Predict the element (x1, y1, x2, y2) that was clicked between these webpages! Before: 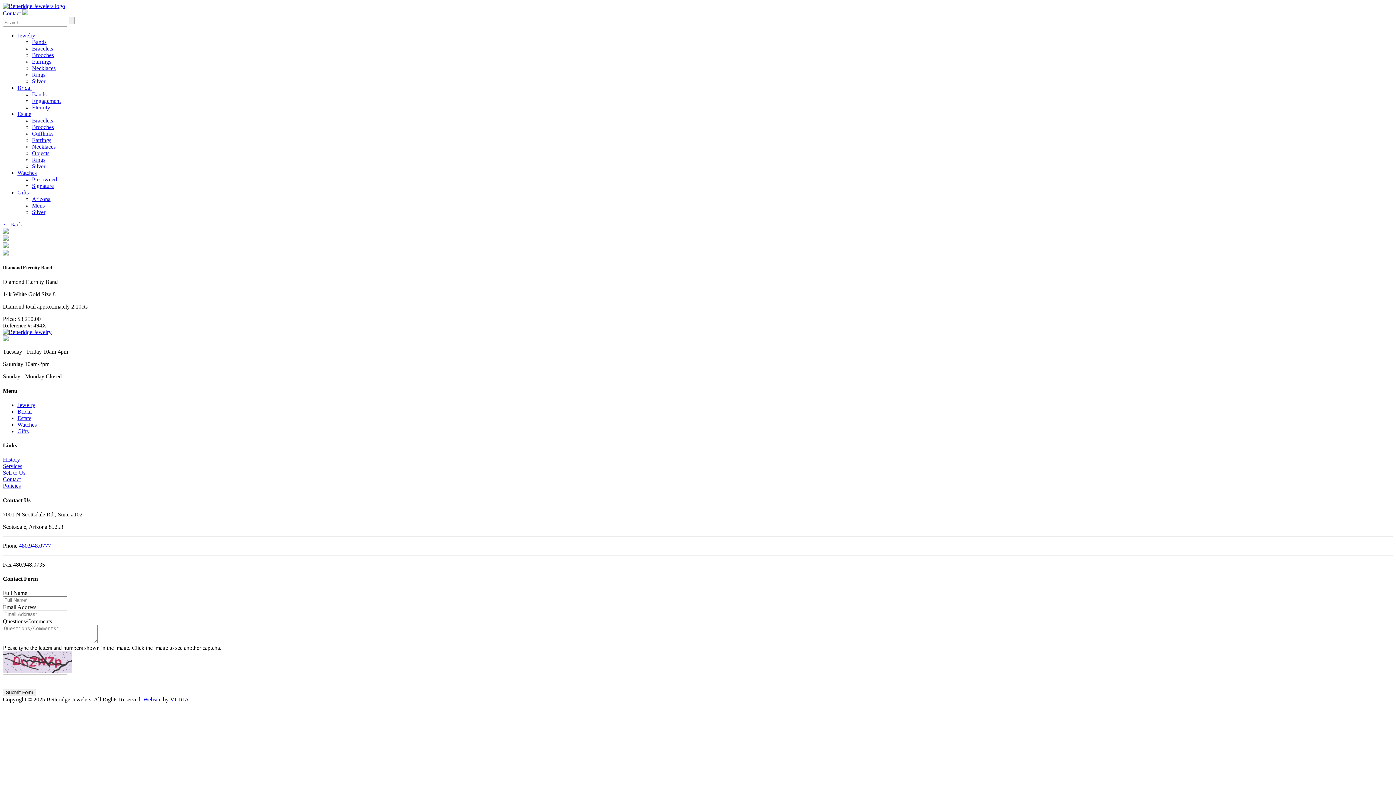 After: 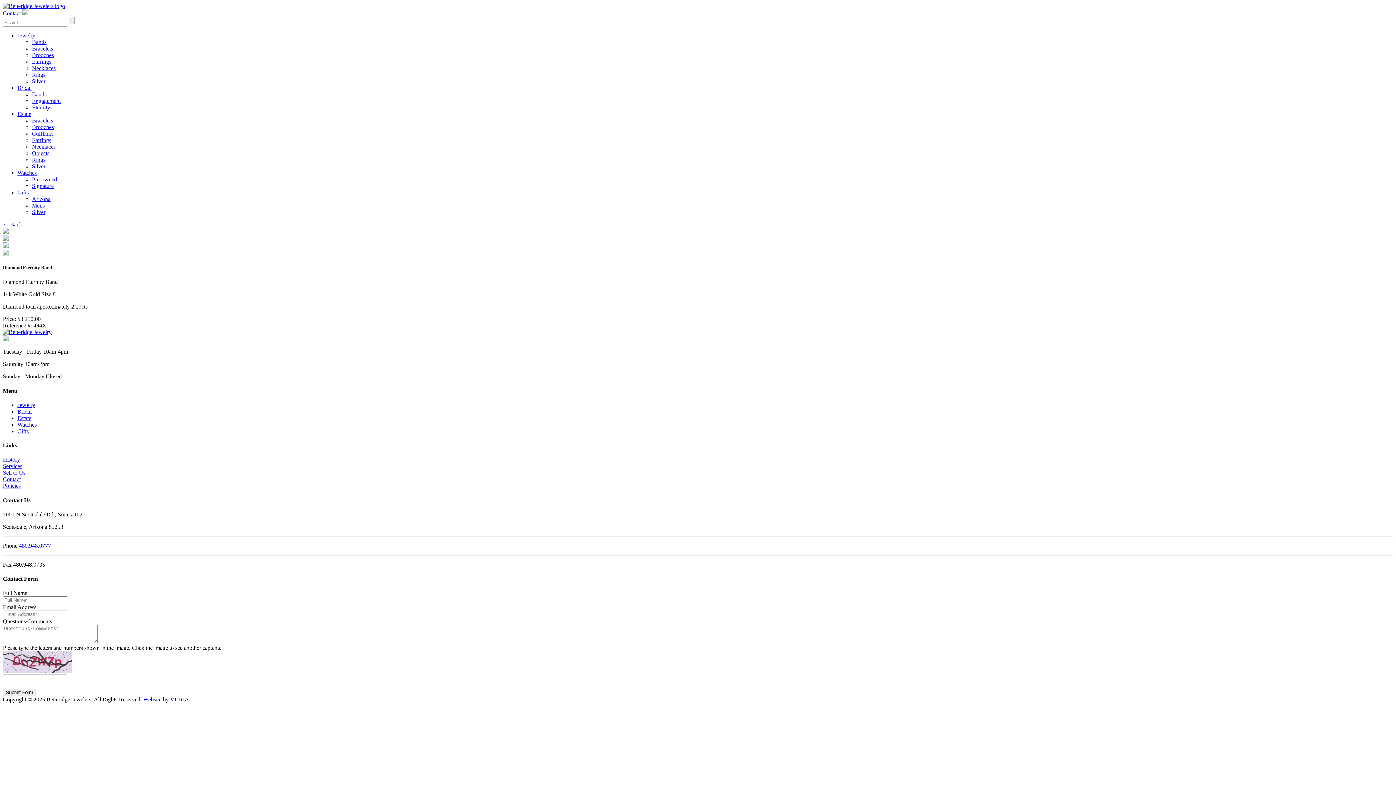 Action: bbox: (143, 696, 161, 703) label: Website